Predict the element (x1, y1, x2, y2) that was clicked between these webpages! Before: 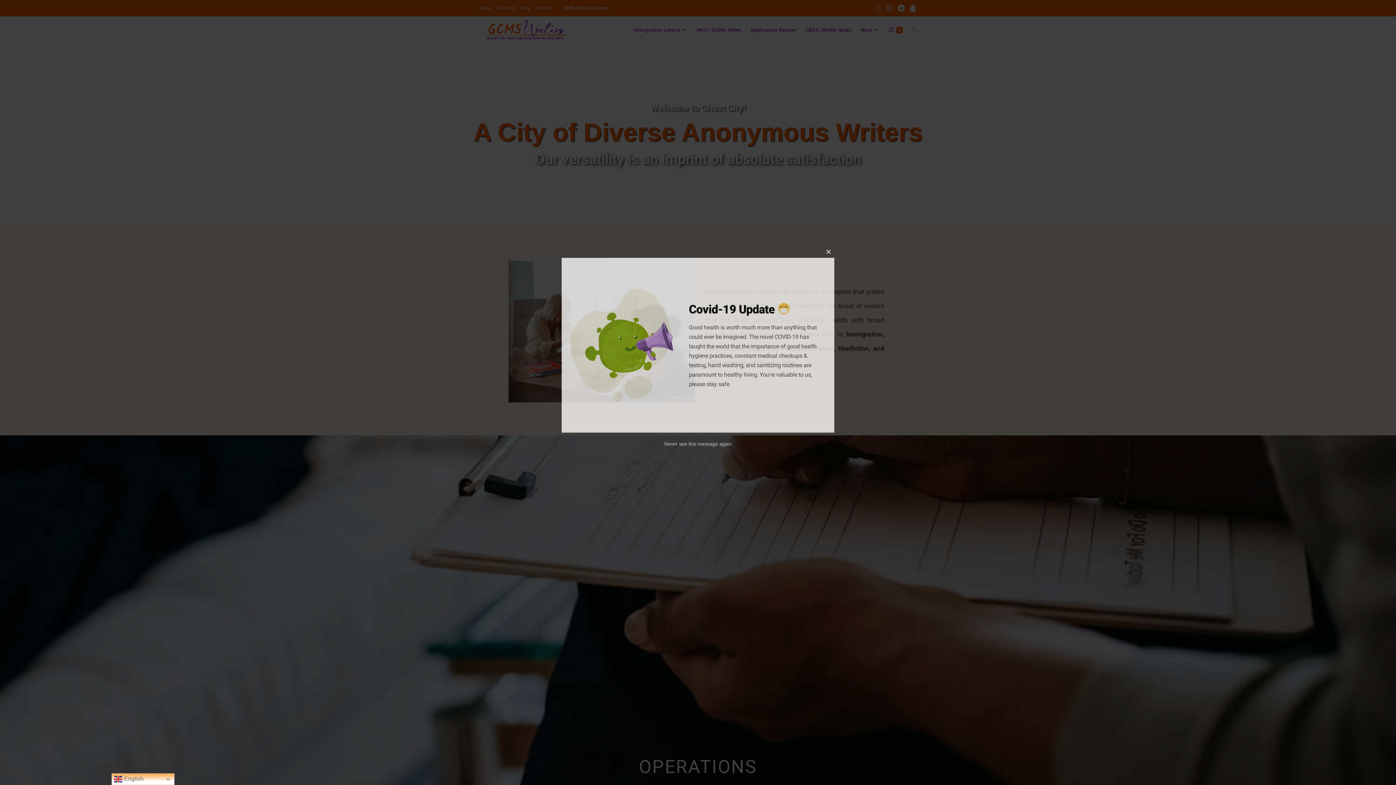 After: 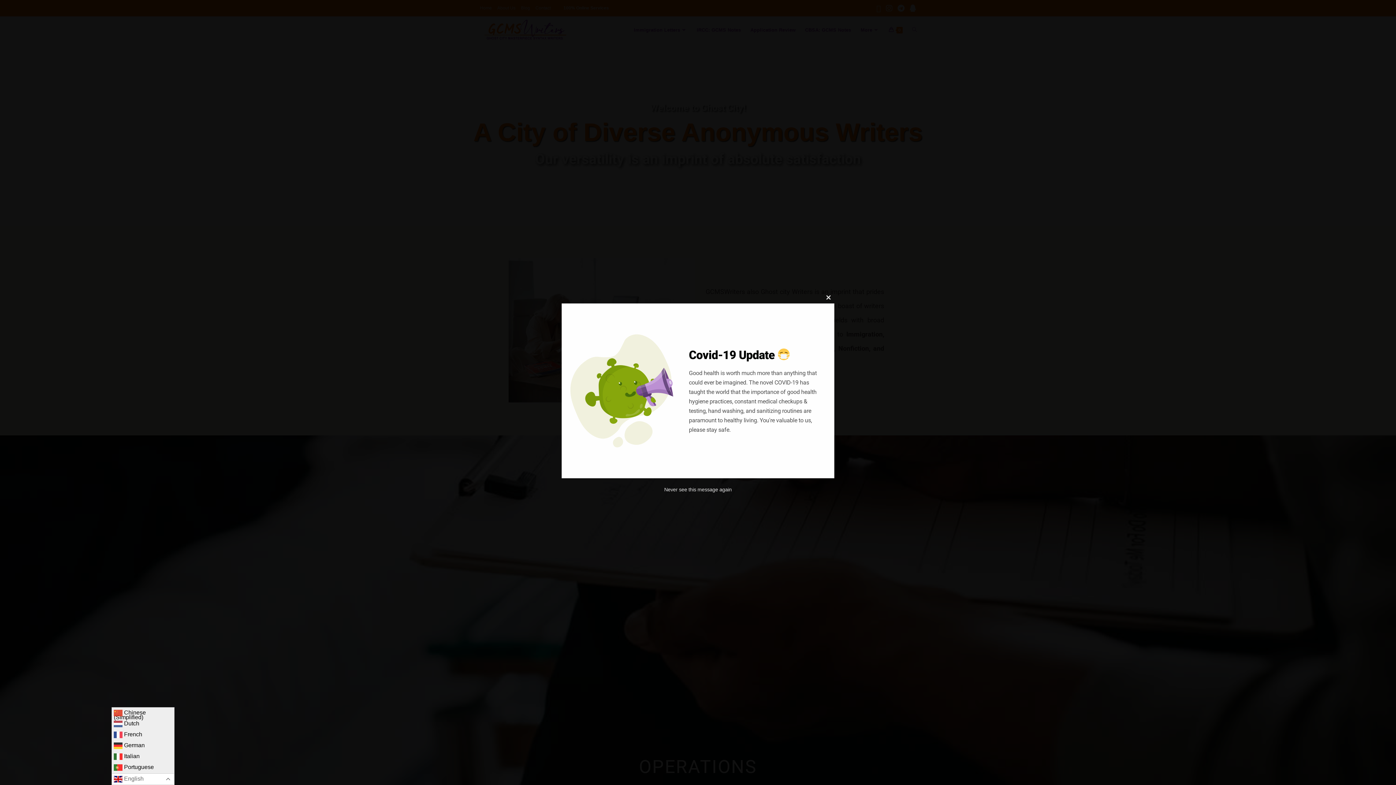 Action: bbox: (111, 773, 174, 785) label:  English